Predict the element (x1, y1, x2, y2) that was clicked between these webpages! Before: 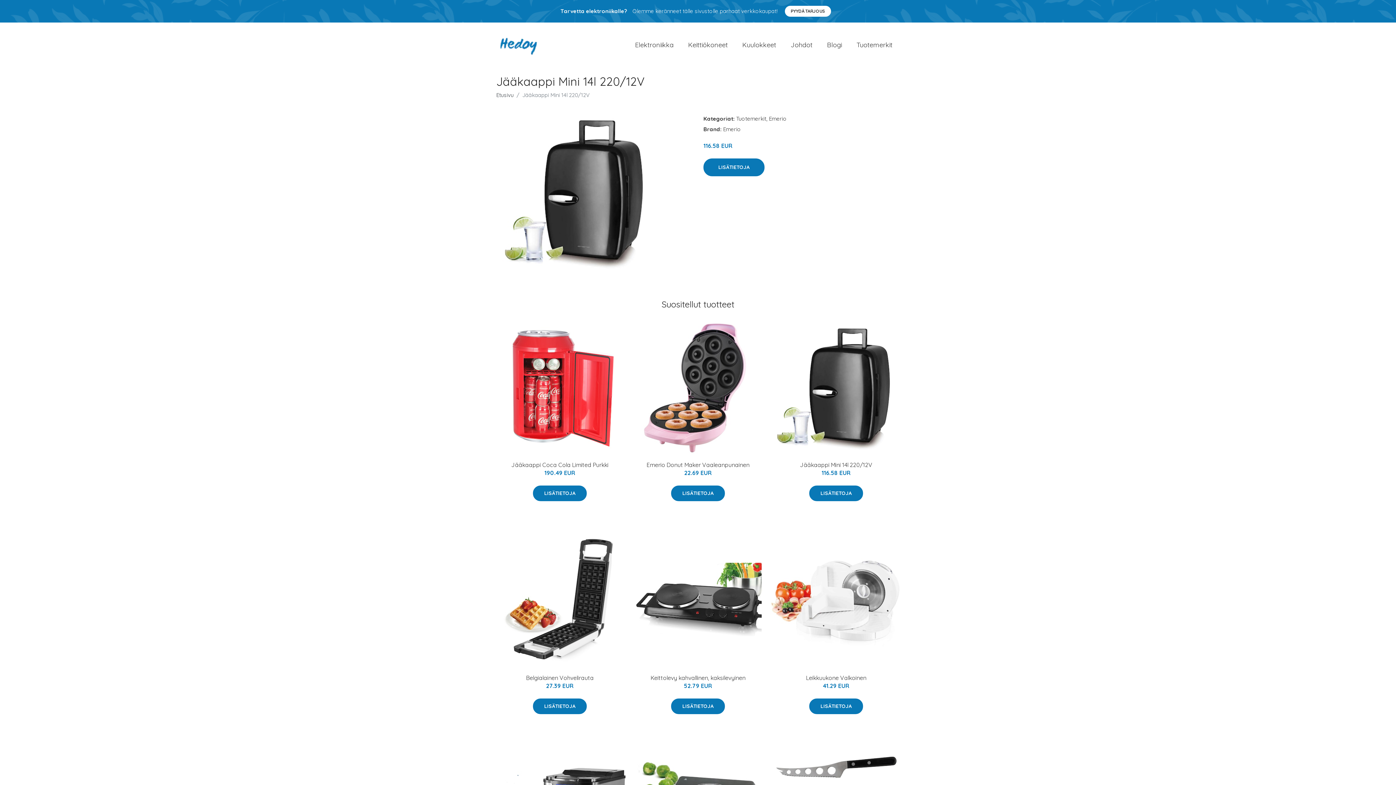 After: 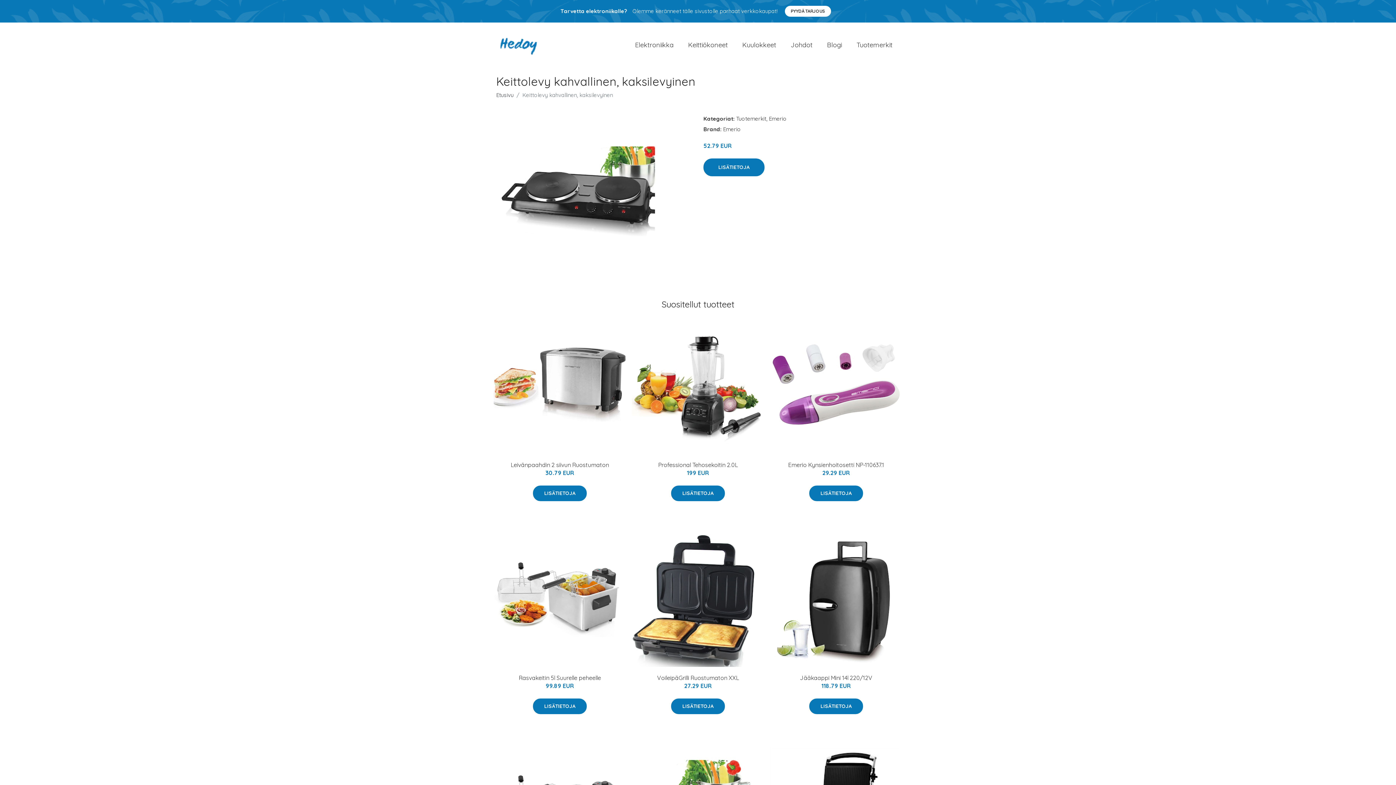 Action: bbox: (632, 534, 764, 667)